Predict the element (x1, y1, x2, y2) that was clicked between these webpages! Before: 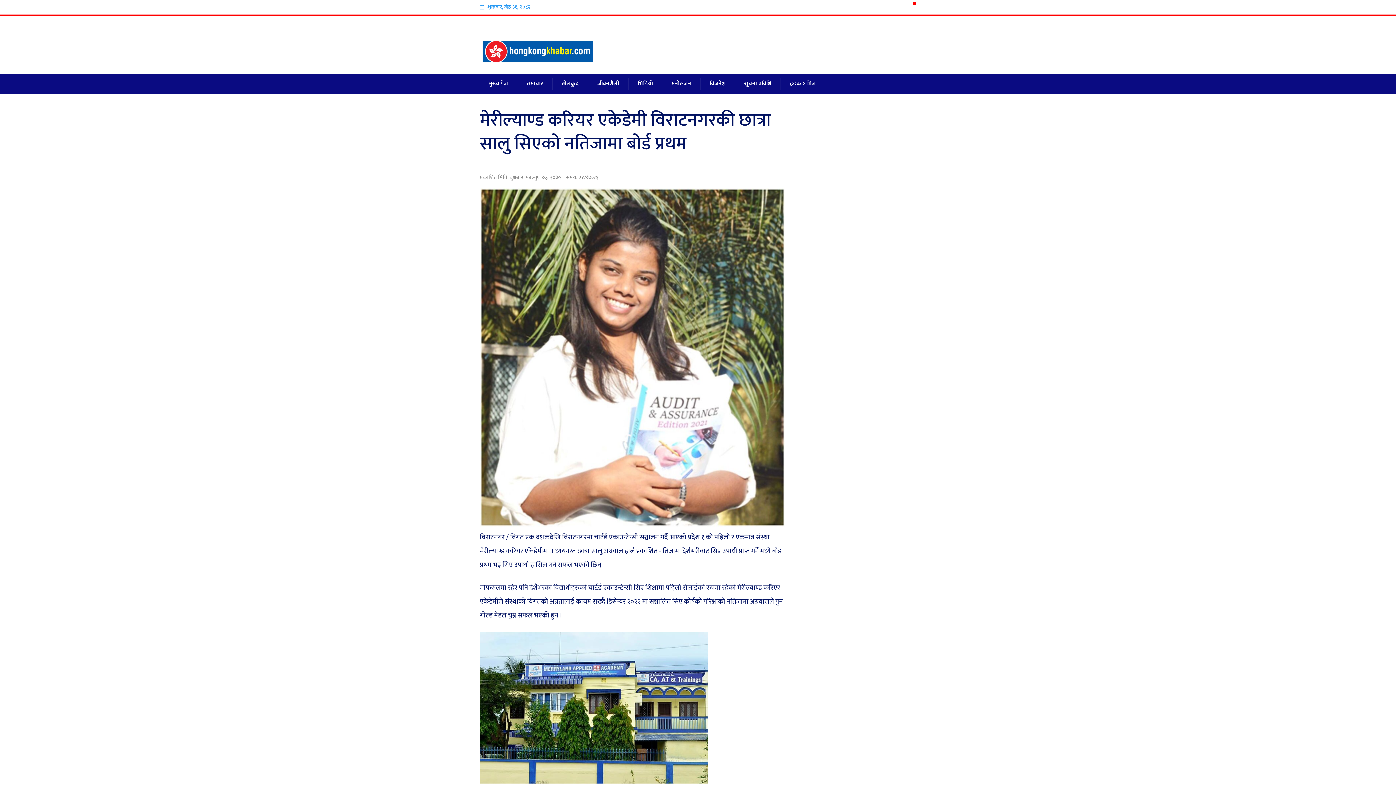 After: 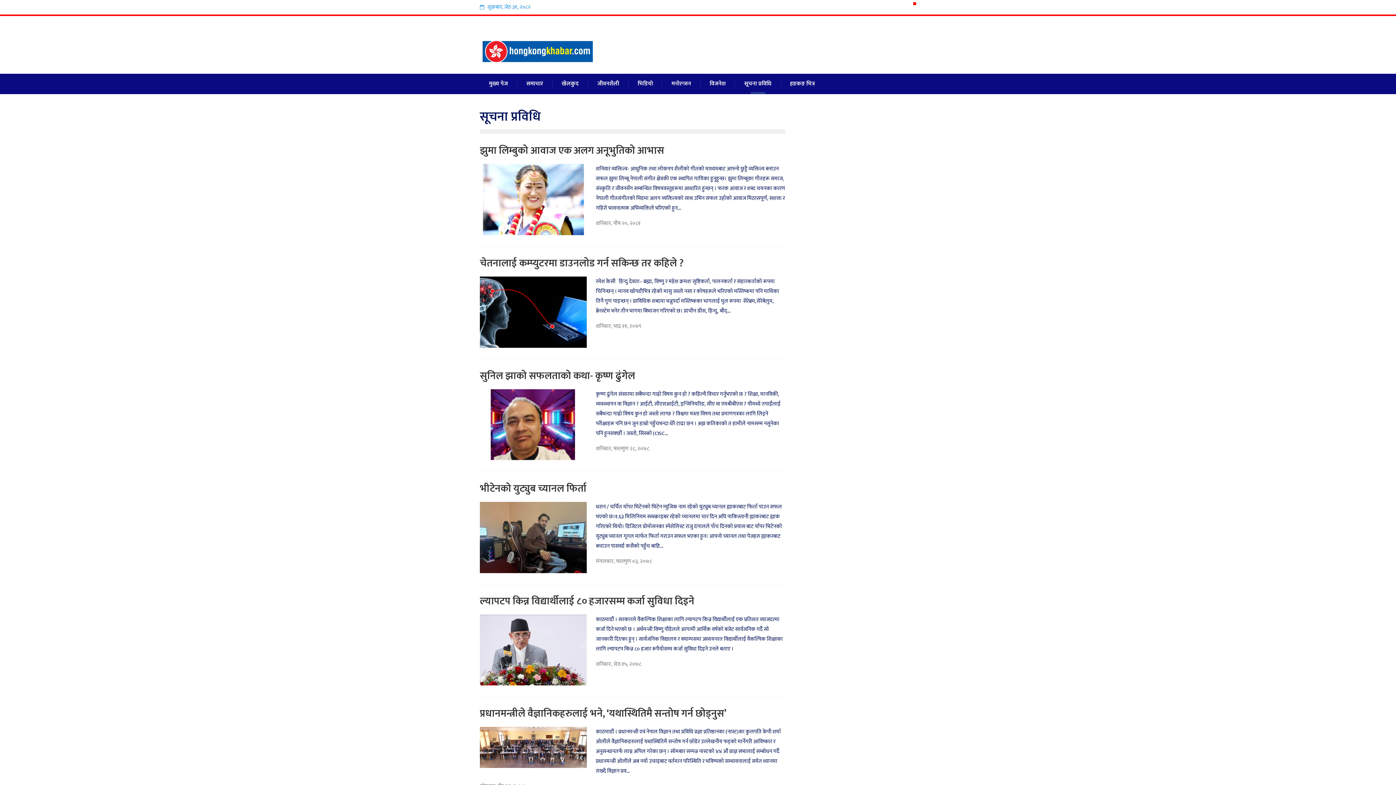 Action: bbox: (735, 78, 780, 89) label: सूचना प्रविधि